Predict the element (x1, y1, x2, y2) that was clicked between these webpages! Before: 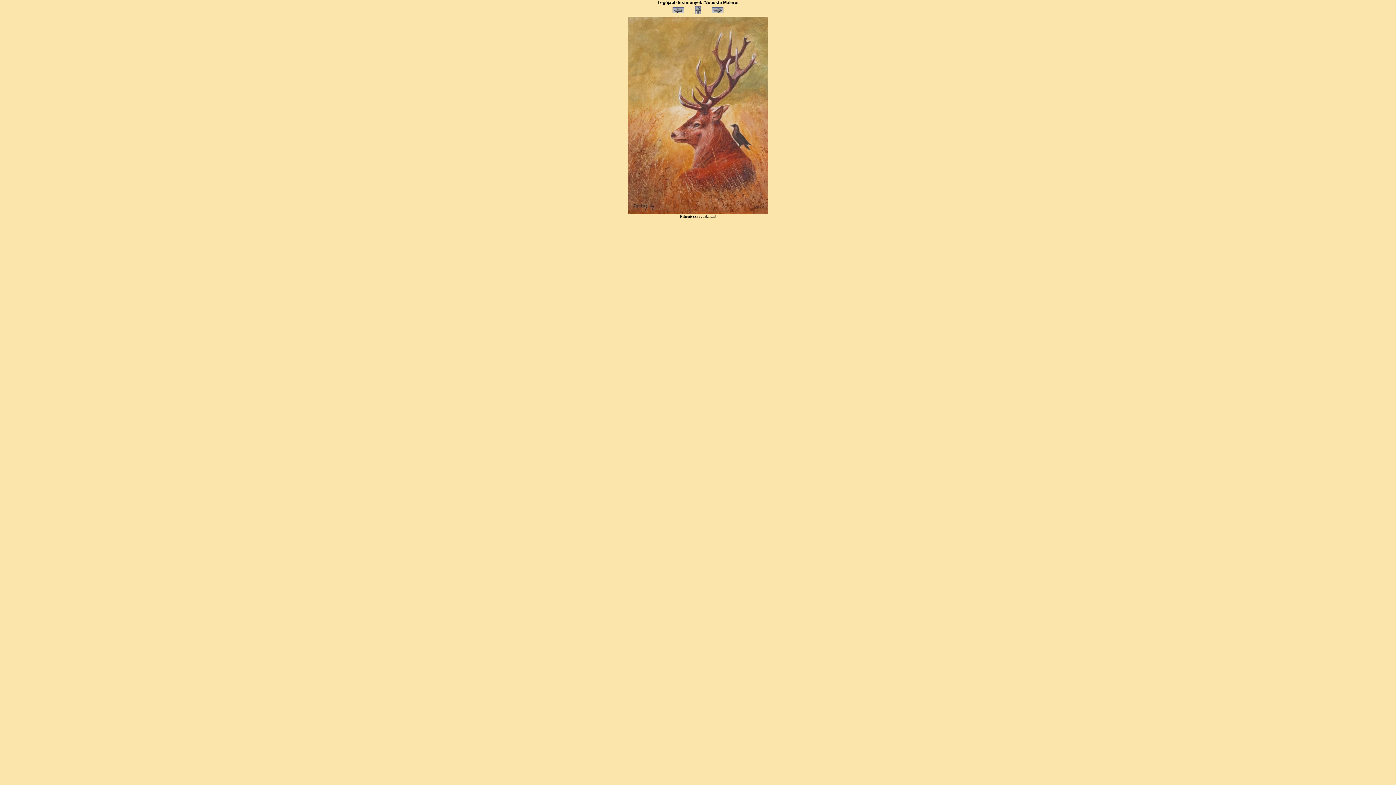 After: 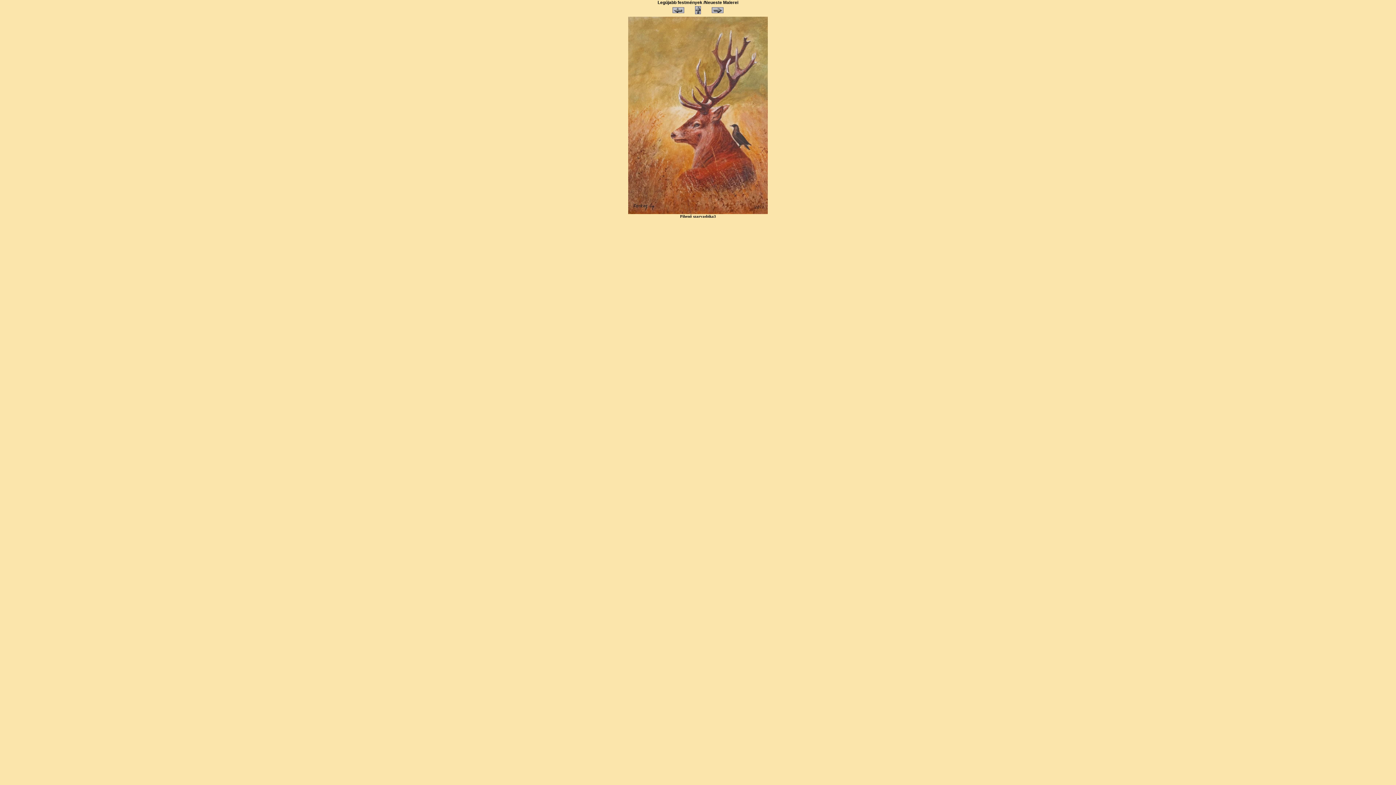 Action: bbox: (695, 10, 701, 14)